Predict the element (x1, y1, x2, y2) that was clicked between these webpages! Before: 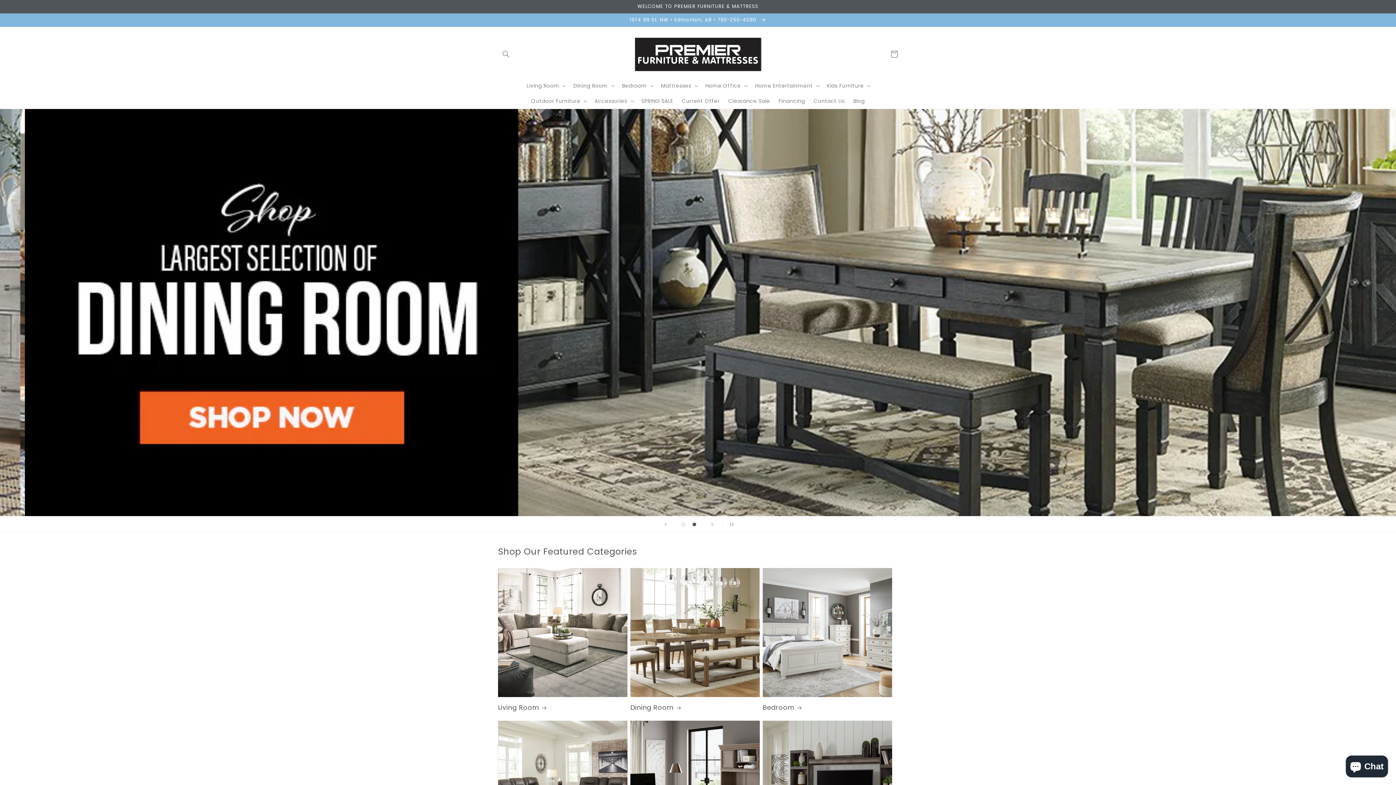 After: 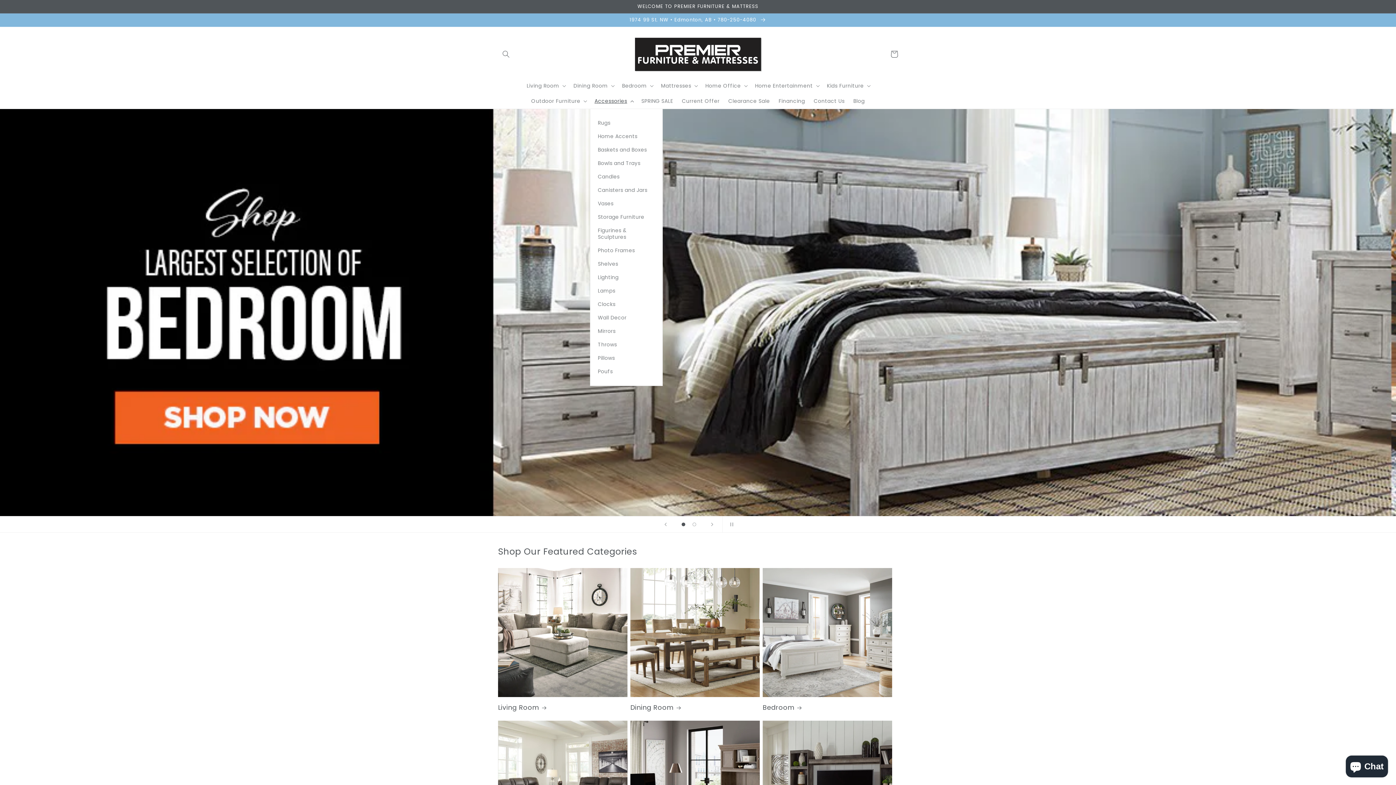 Action: label: Accessories bbox: (590, 93, 637, 108)